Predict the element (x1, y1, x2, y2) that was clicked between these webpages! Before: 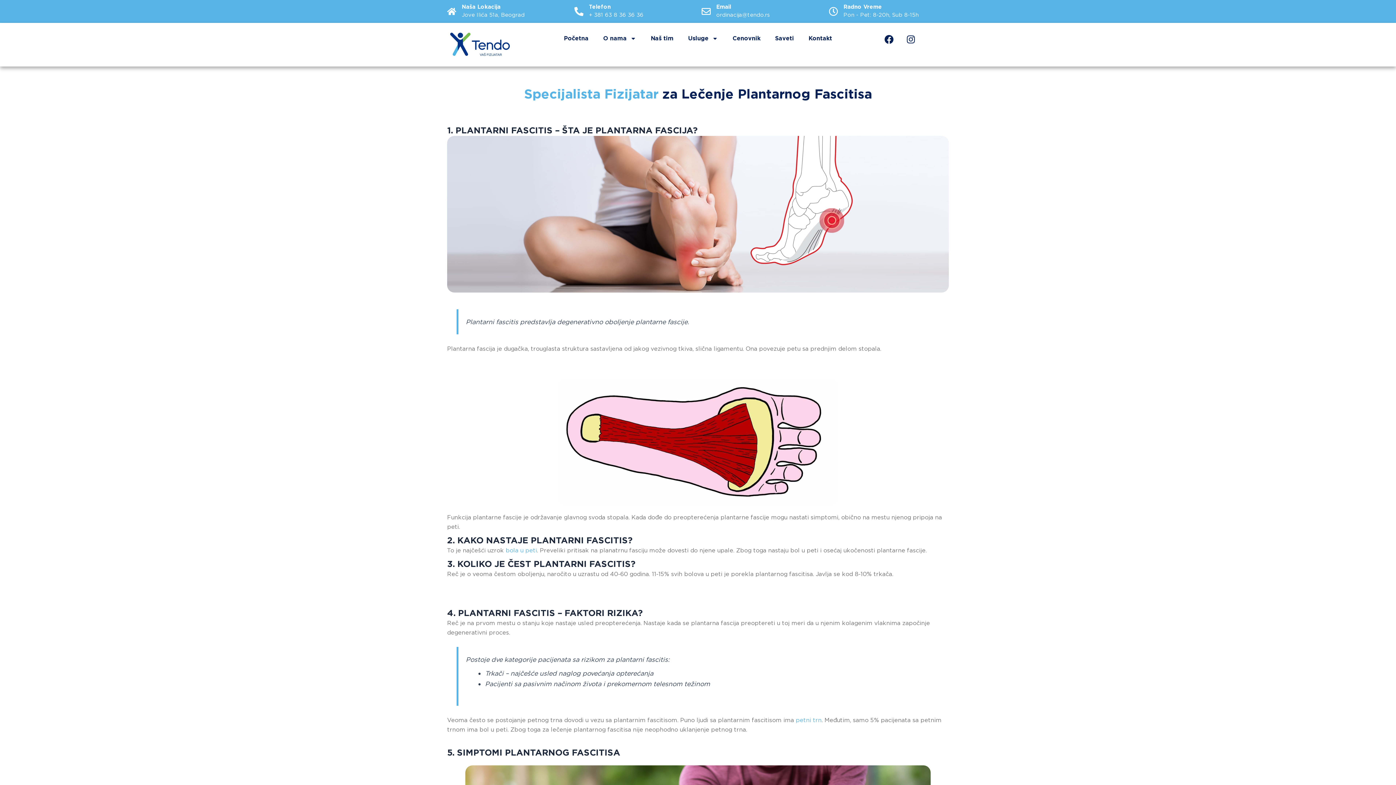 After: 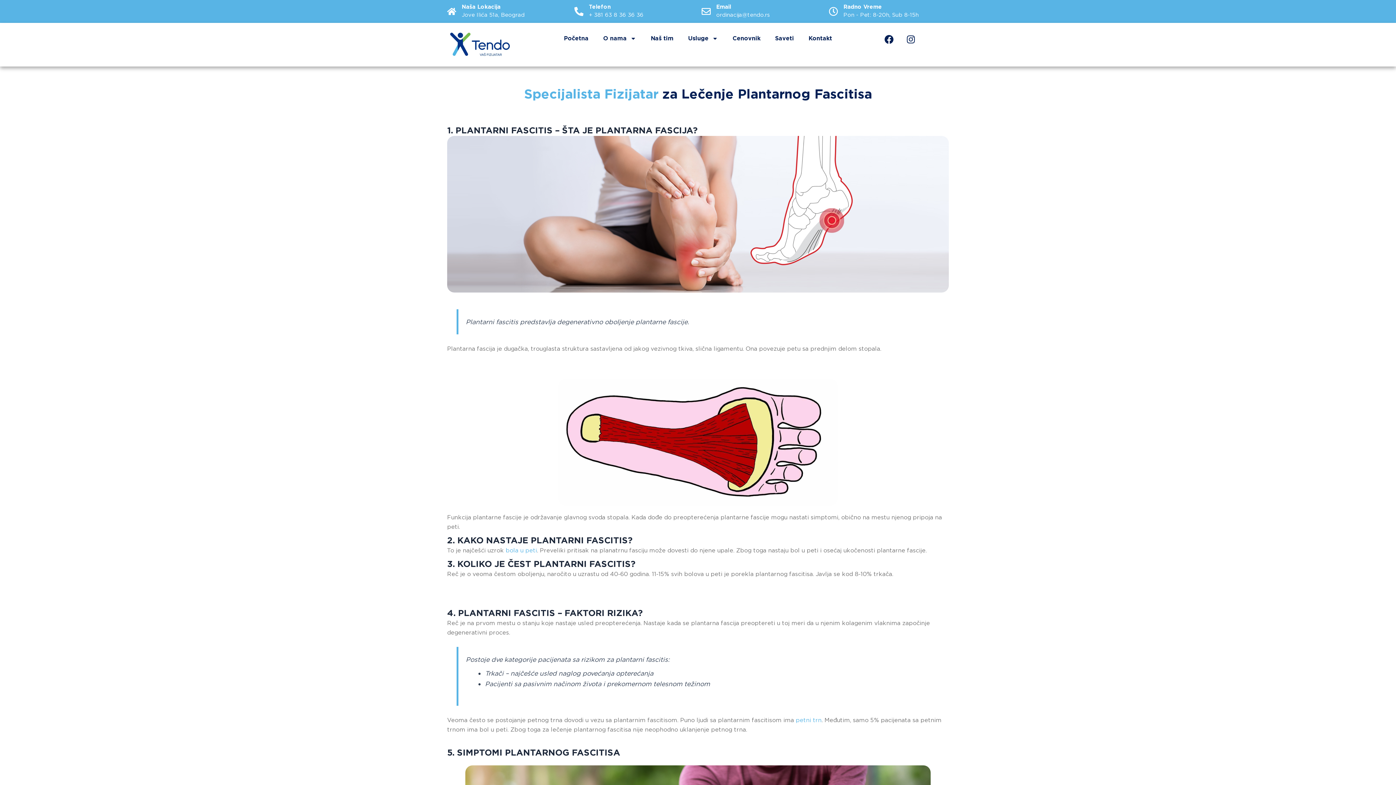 Action: bbox: (589, 3, 610, 10) label: Telefon